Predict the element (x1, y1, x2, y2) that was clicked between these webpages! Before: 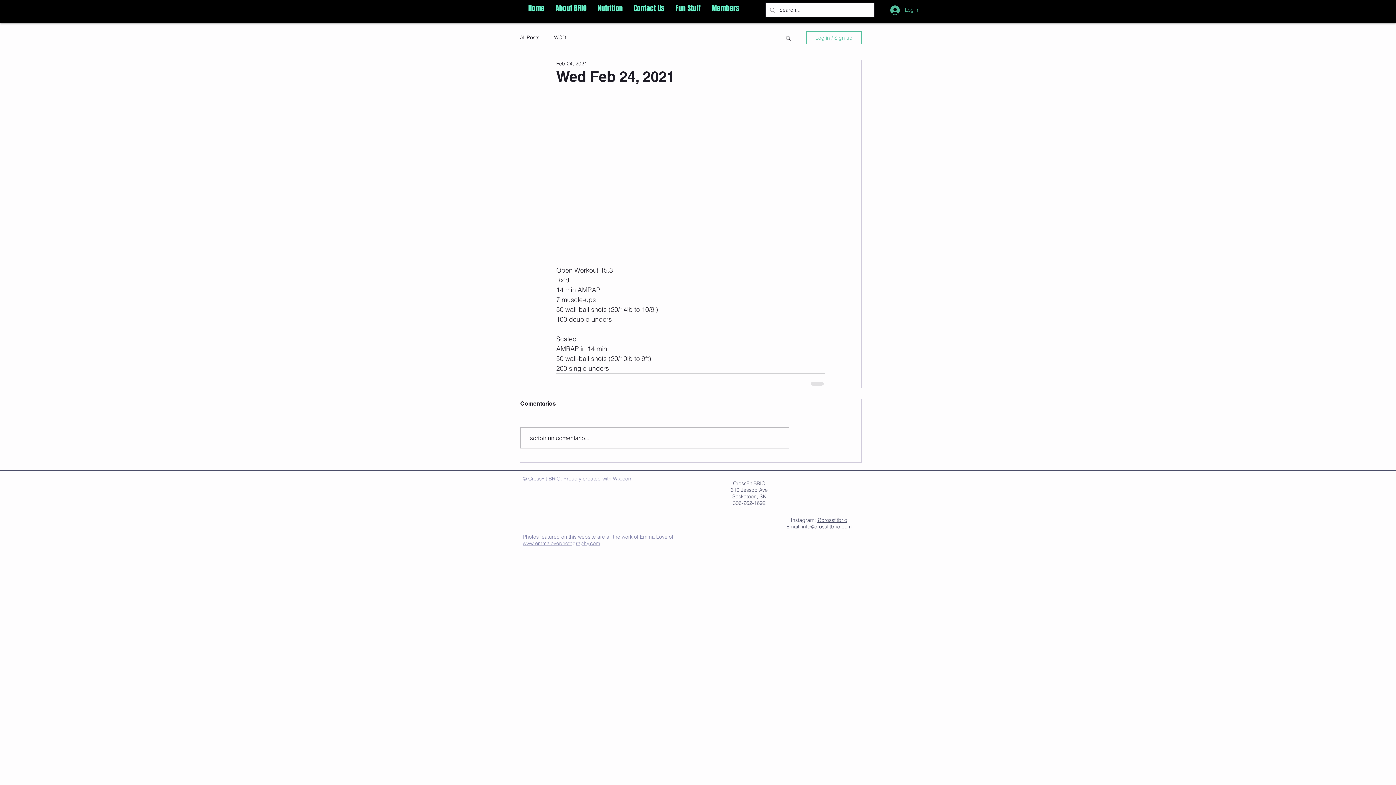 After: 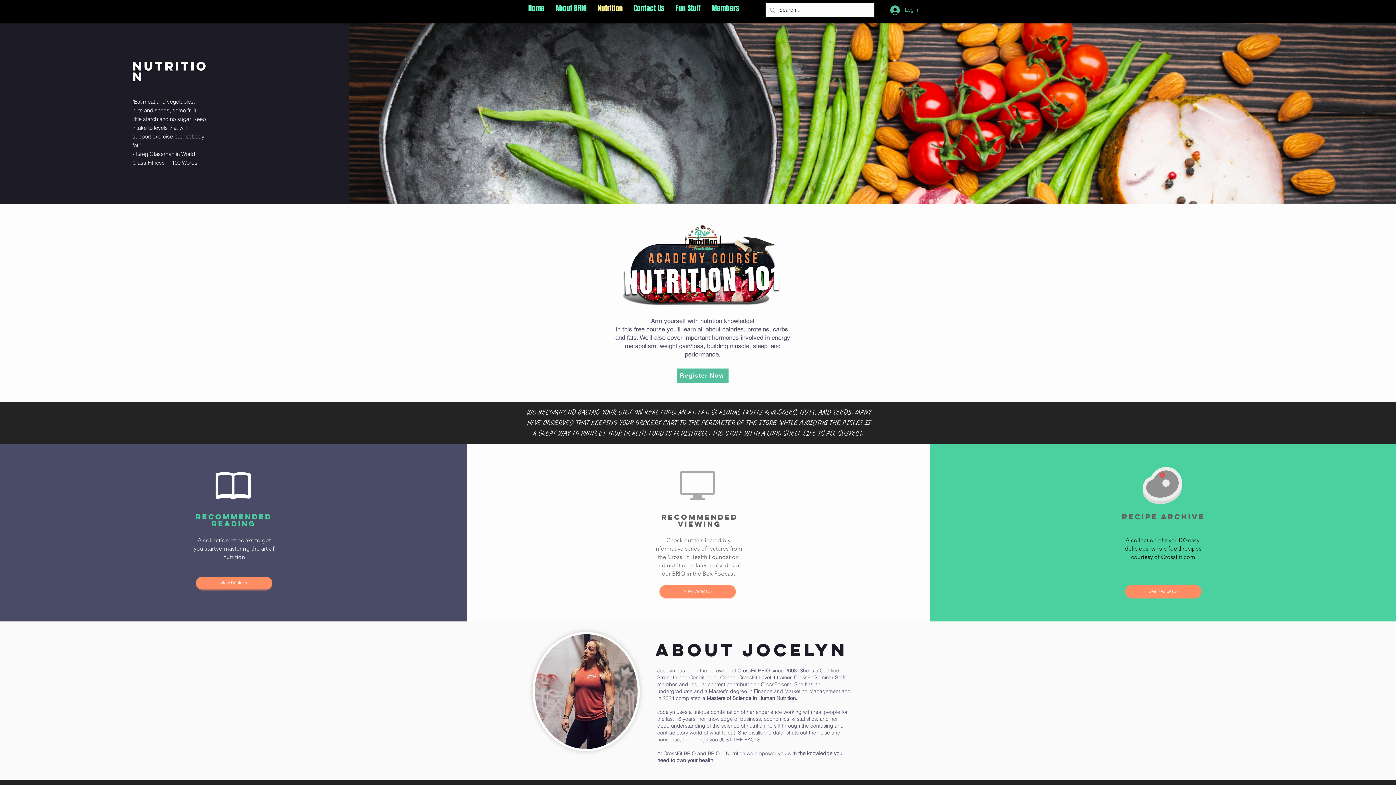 Action: bbox: (592, 1, 628, 14) label: Nutrition